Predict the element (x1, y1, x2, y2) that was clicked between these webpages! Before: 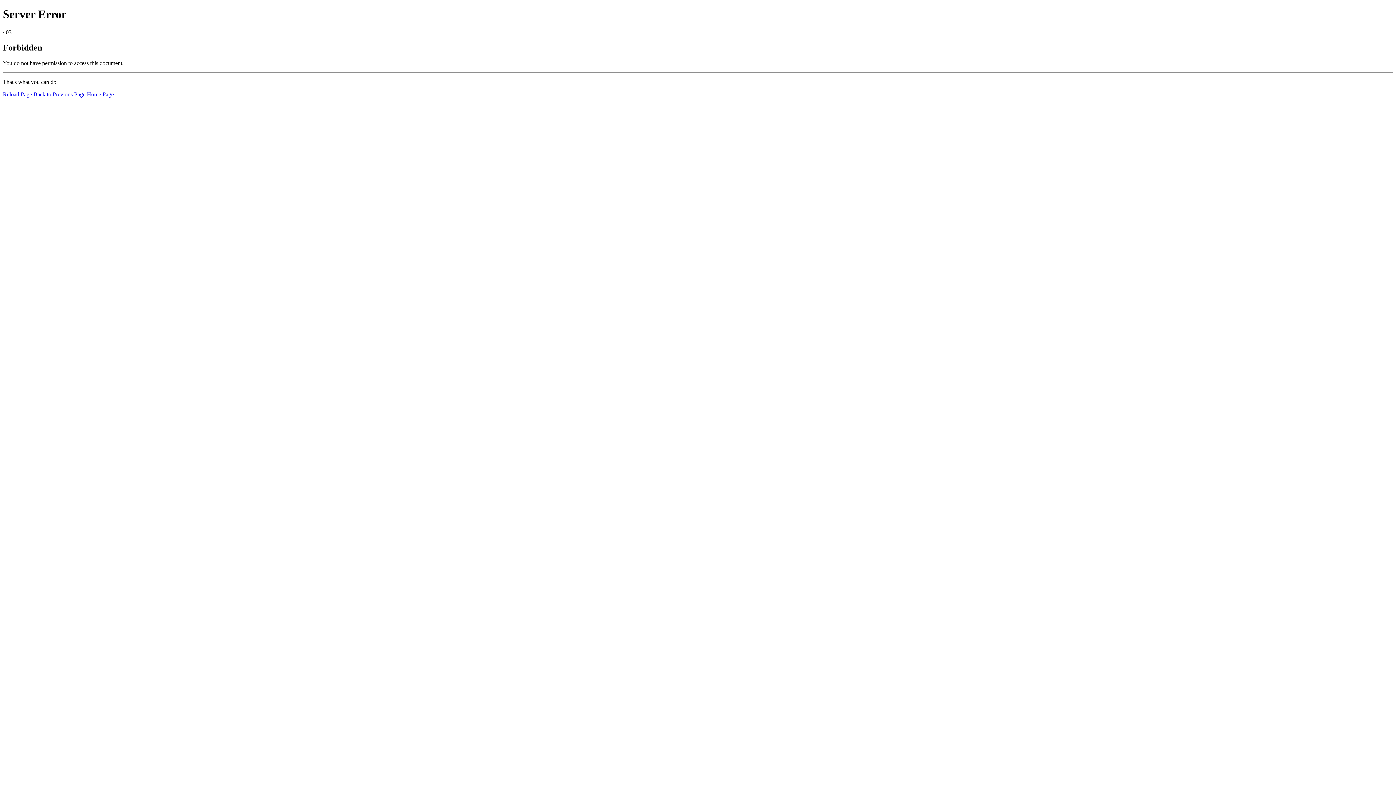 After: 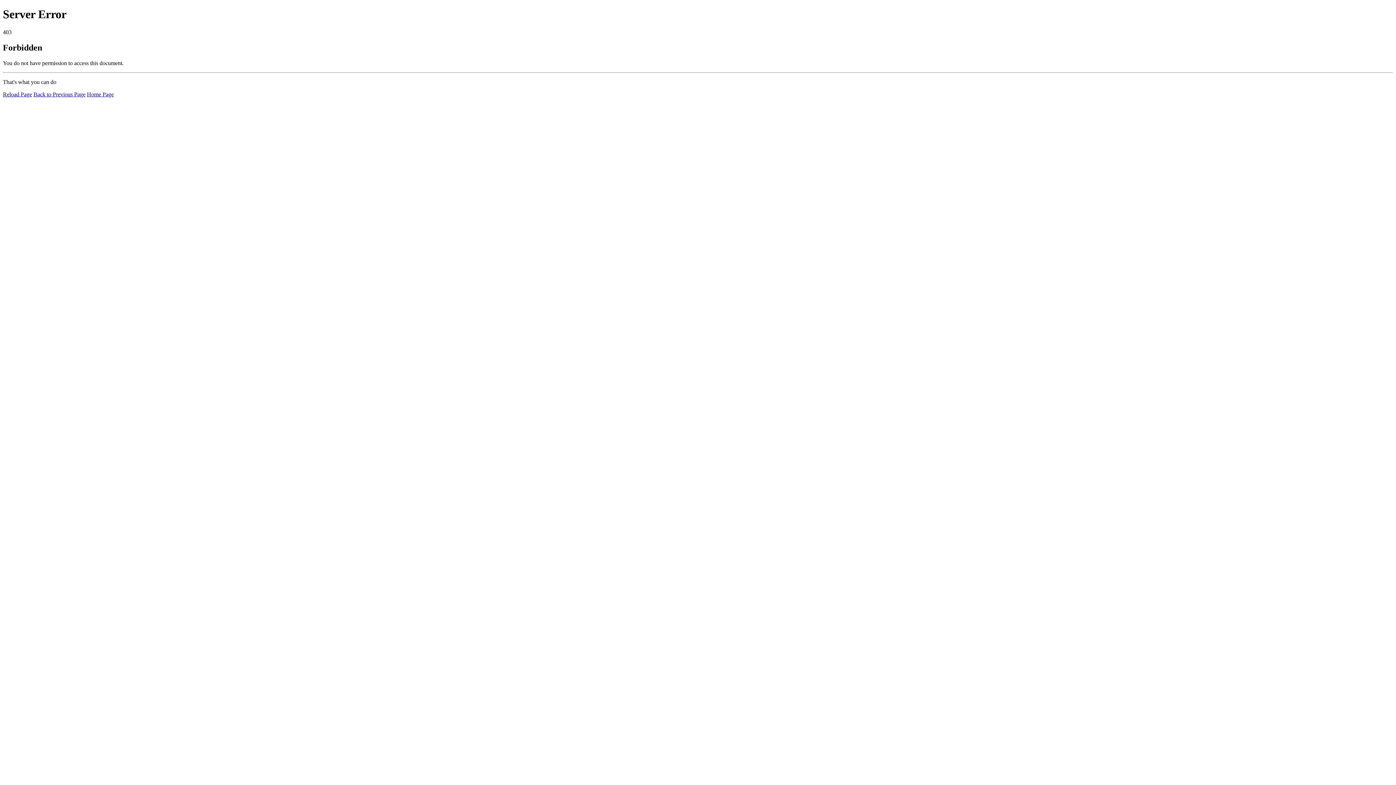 Action: bbox: (86, 91, 113, 97) label: Home Page